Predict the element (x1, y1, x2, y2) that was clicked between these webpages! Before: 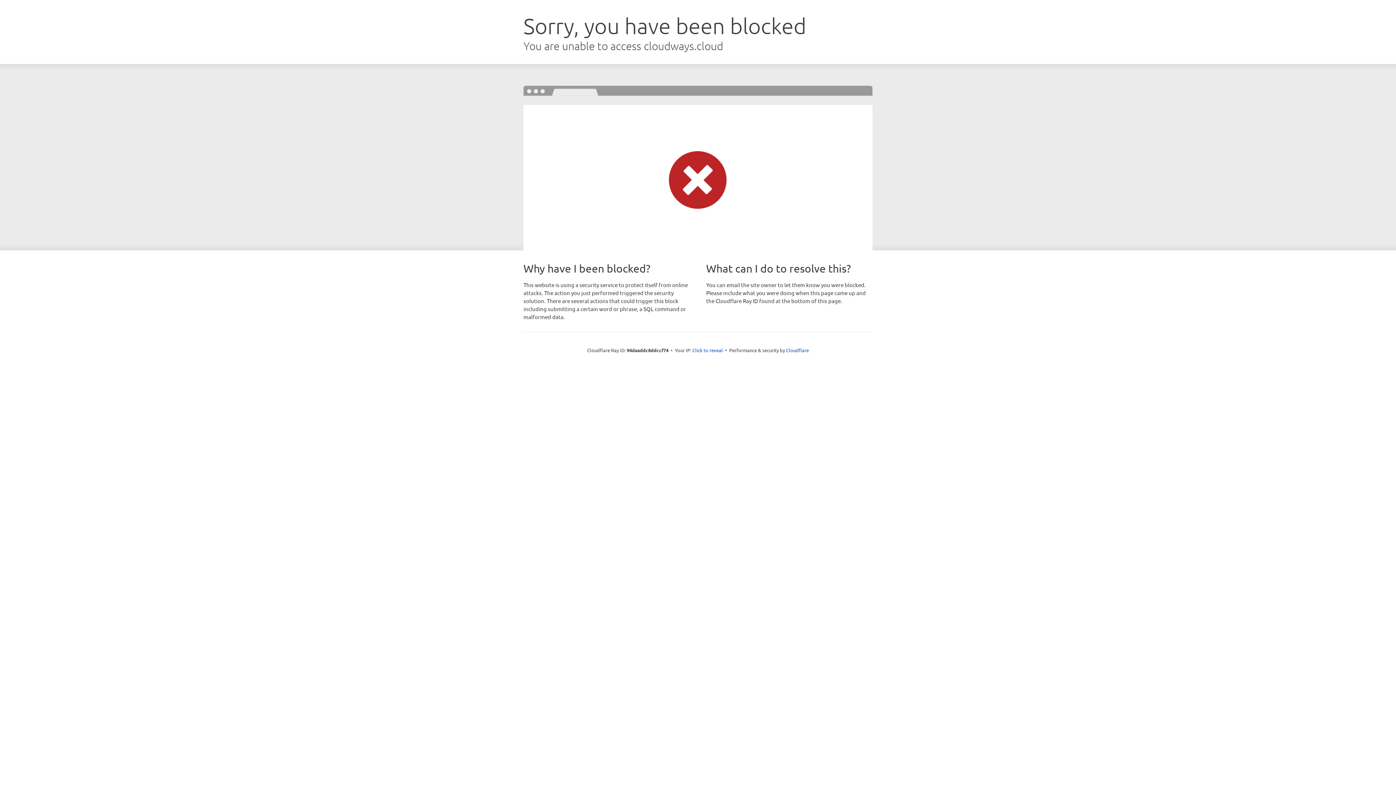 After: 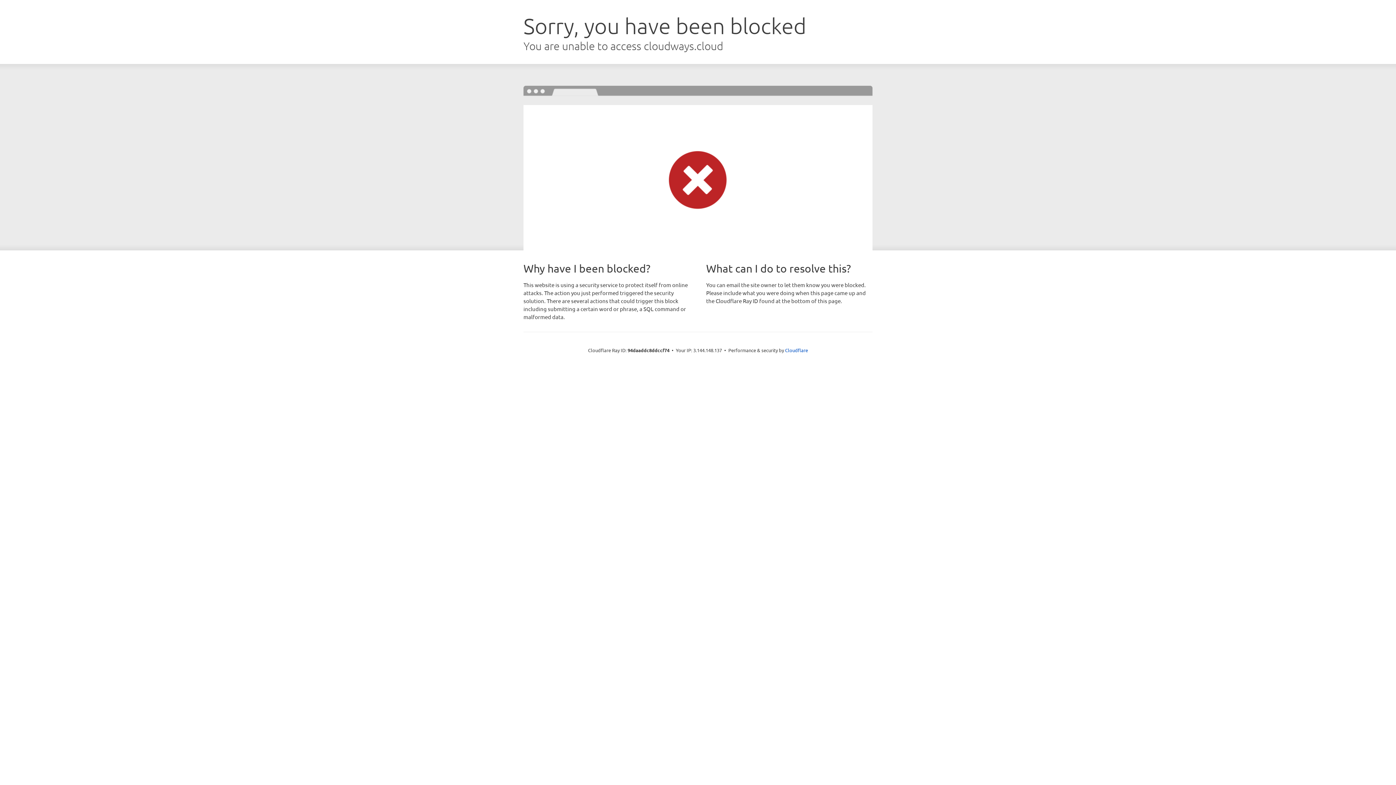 Action: label: Click to reveal bbox: (692, 346, 723, 353)